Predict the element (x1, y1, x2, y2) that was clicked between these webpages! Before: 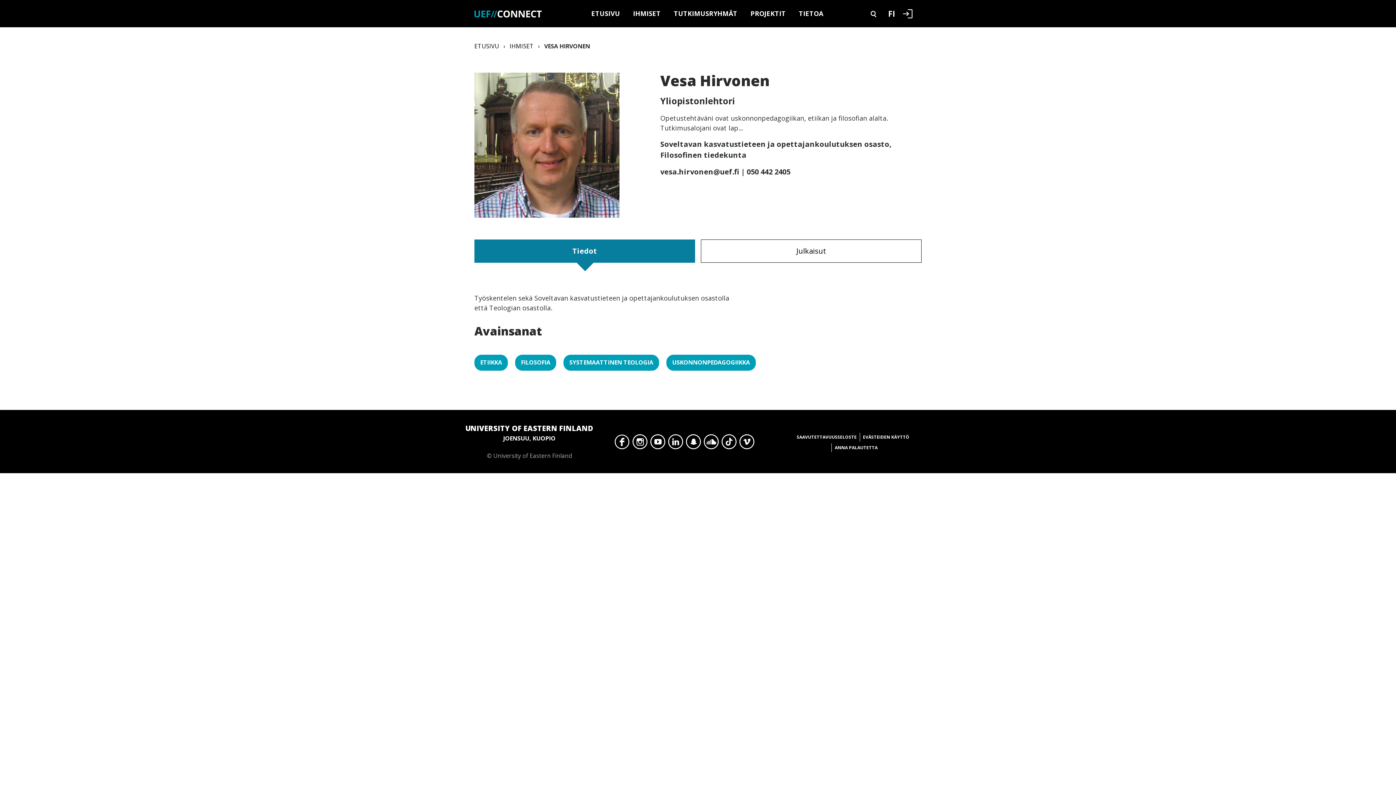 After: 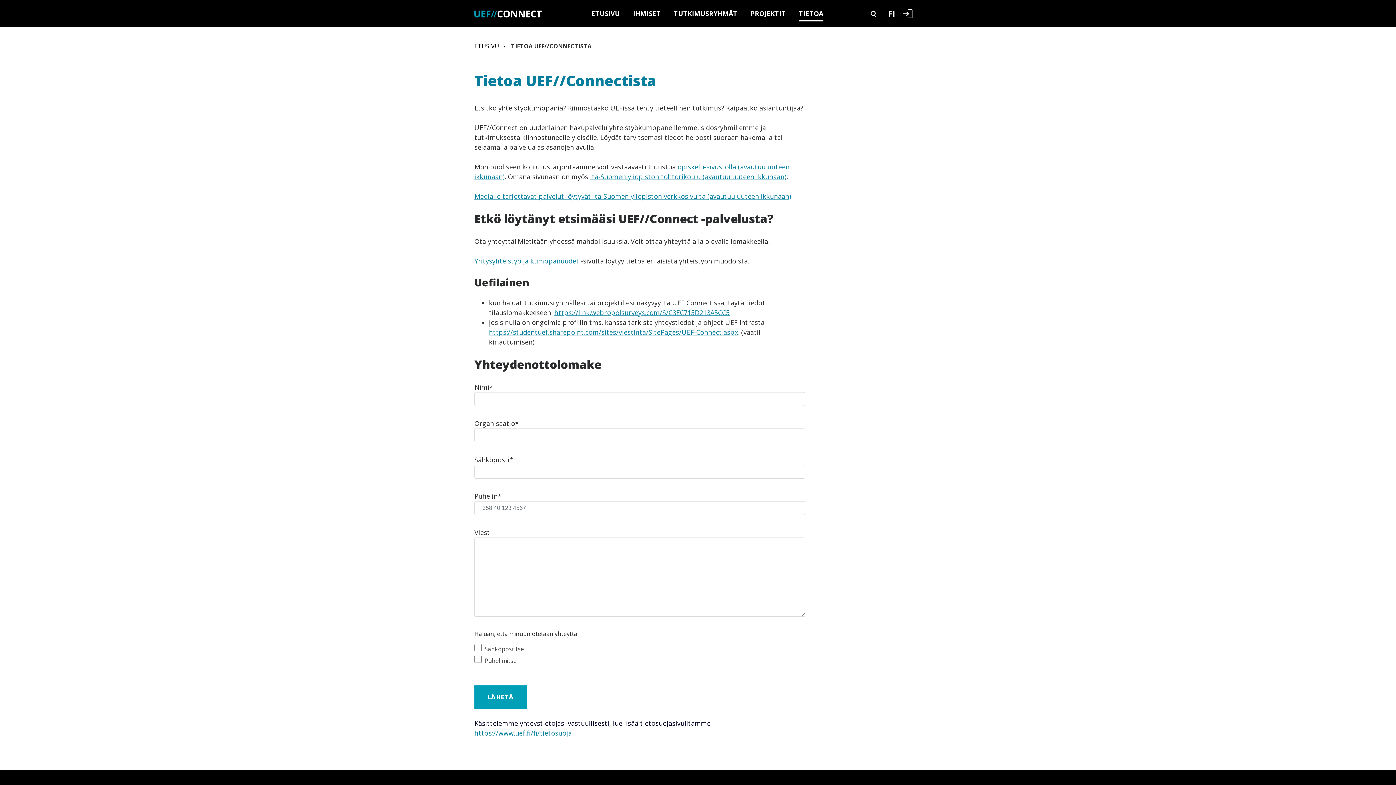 Action: label: TIETOA bbox: (799, 8, 823, 21)